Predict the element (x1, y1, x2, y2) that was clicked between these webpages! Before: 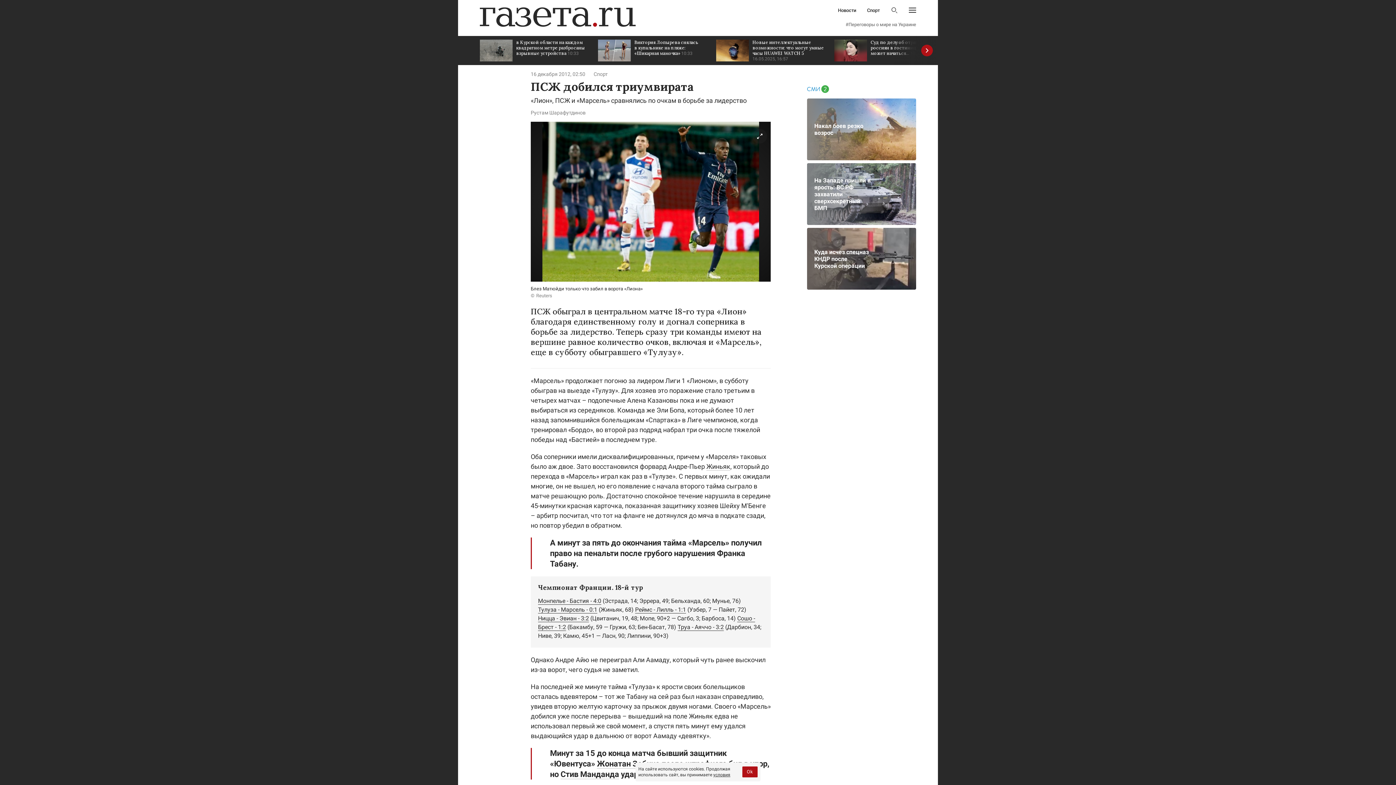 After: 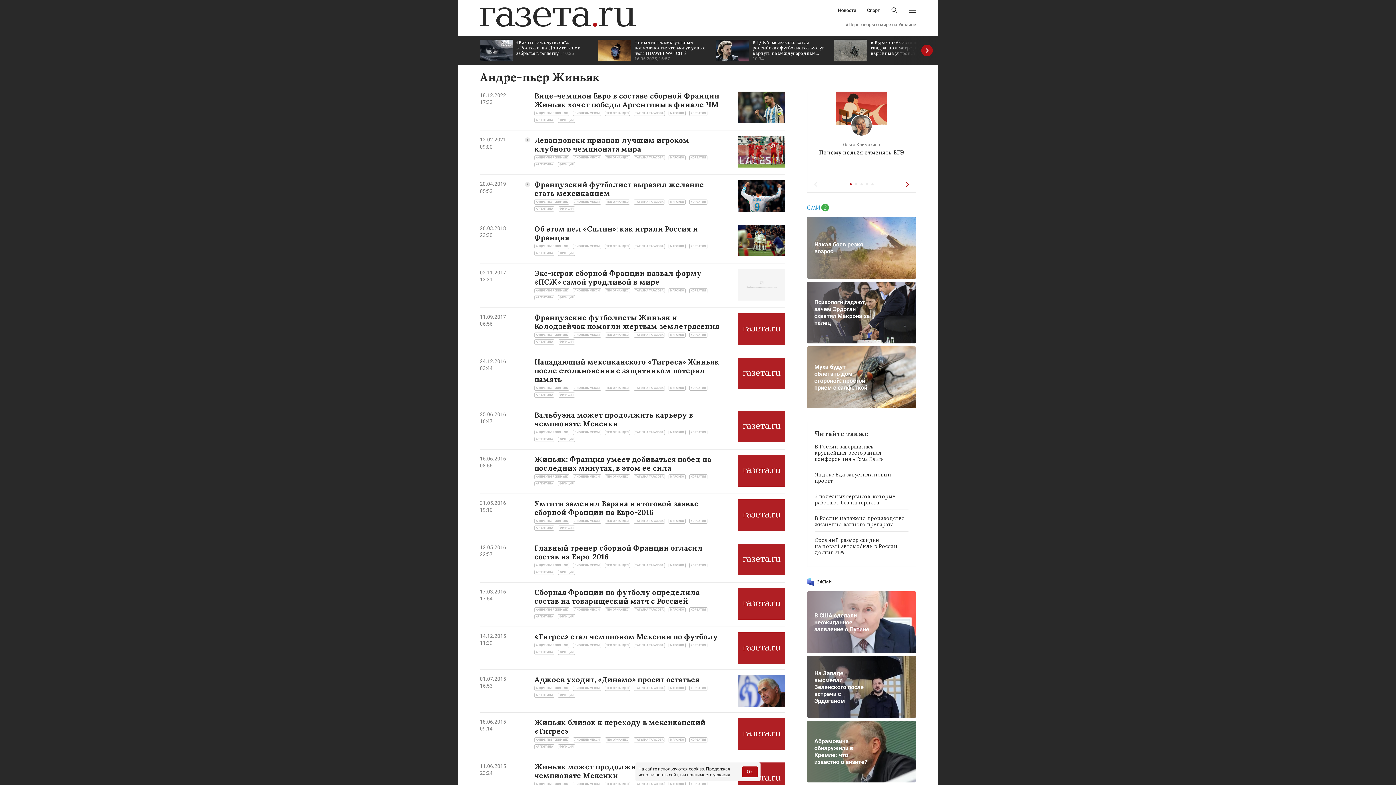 Action: label: Жиньяк bbox: (706, 462, 730, 470)